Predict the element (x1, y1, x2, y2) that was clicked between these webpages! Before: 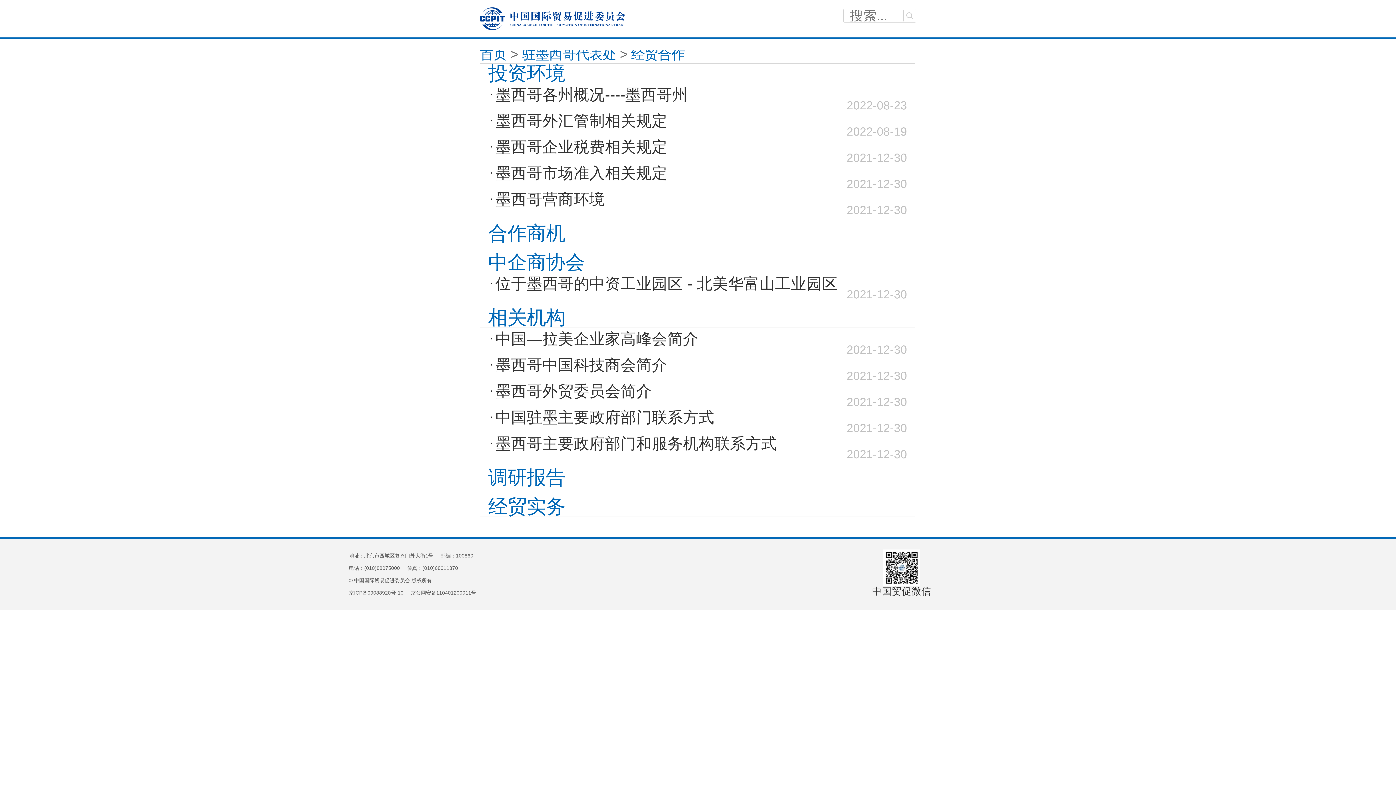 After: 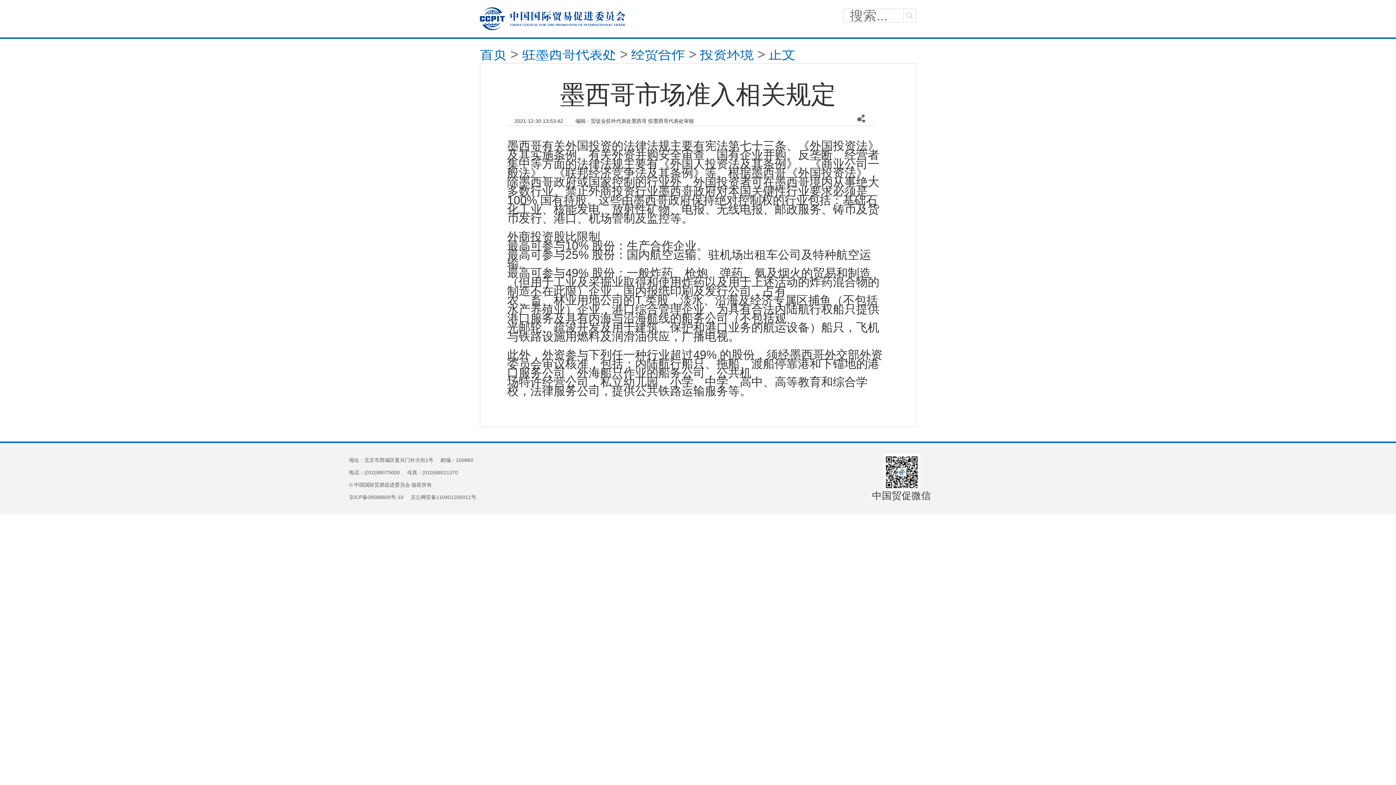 Action: label: 墨西哥市场准入相关规定 bbox: (495, 167, 863, 178)